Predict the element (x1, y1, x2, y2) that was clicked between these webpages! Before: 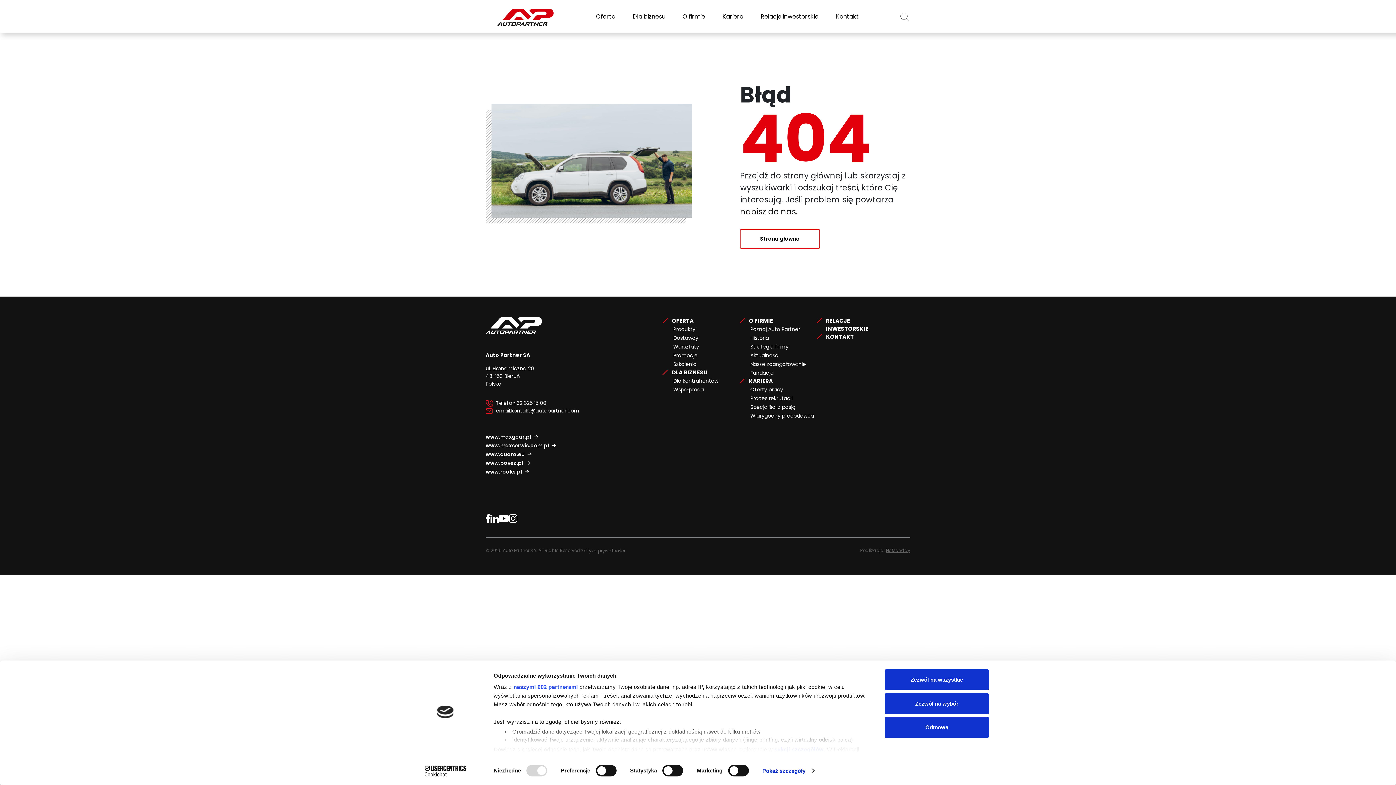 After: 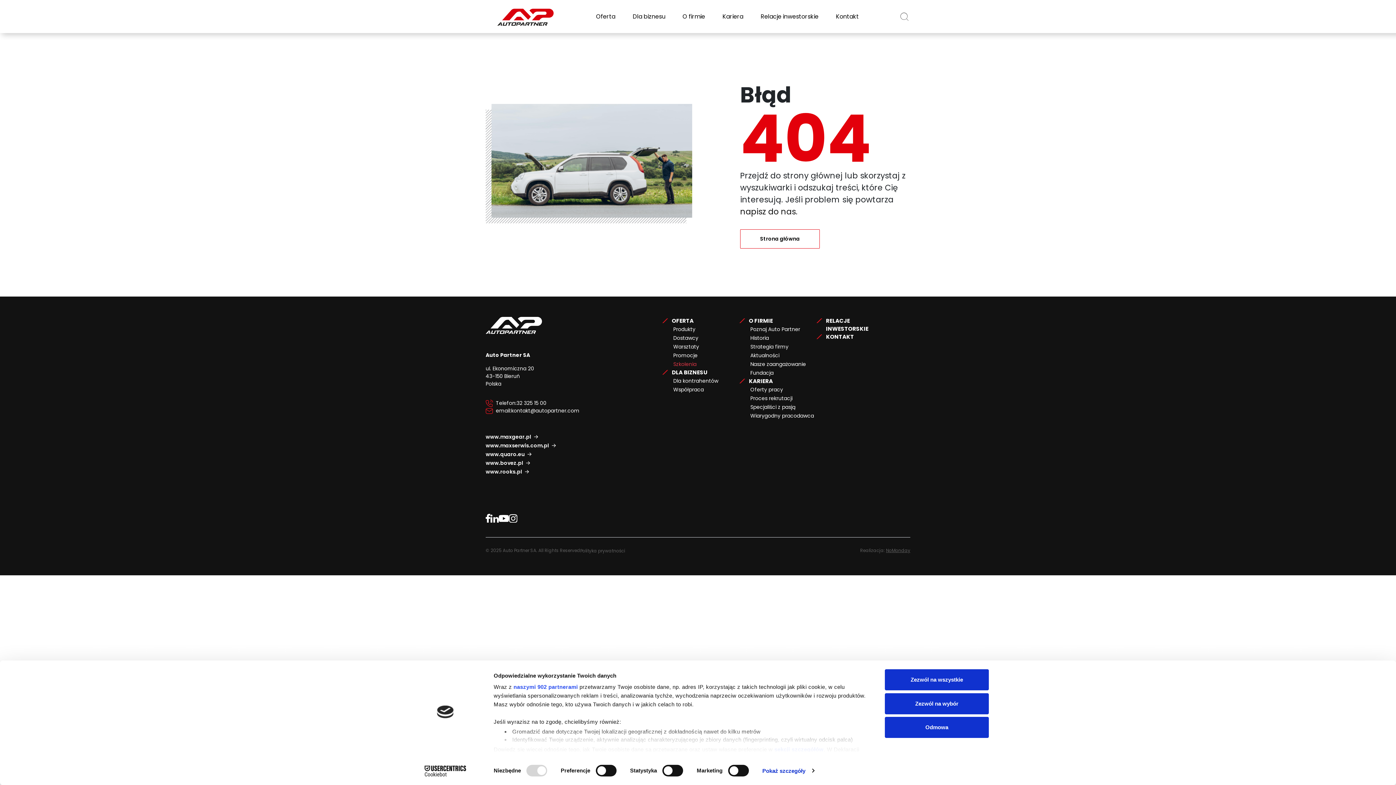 Action: bbox: (673, 360, 696, 368) label: Szkolenia